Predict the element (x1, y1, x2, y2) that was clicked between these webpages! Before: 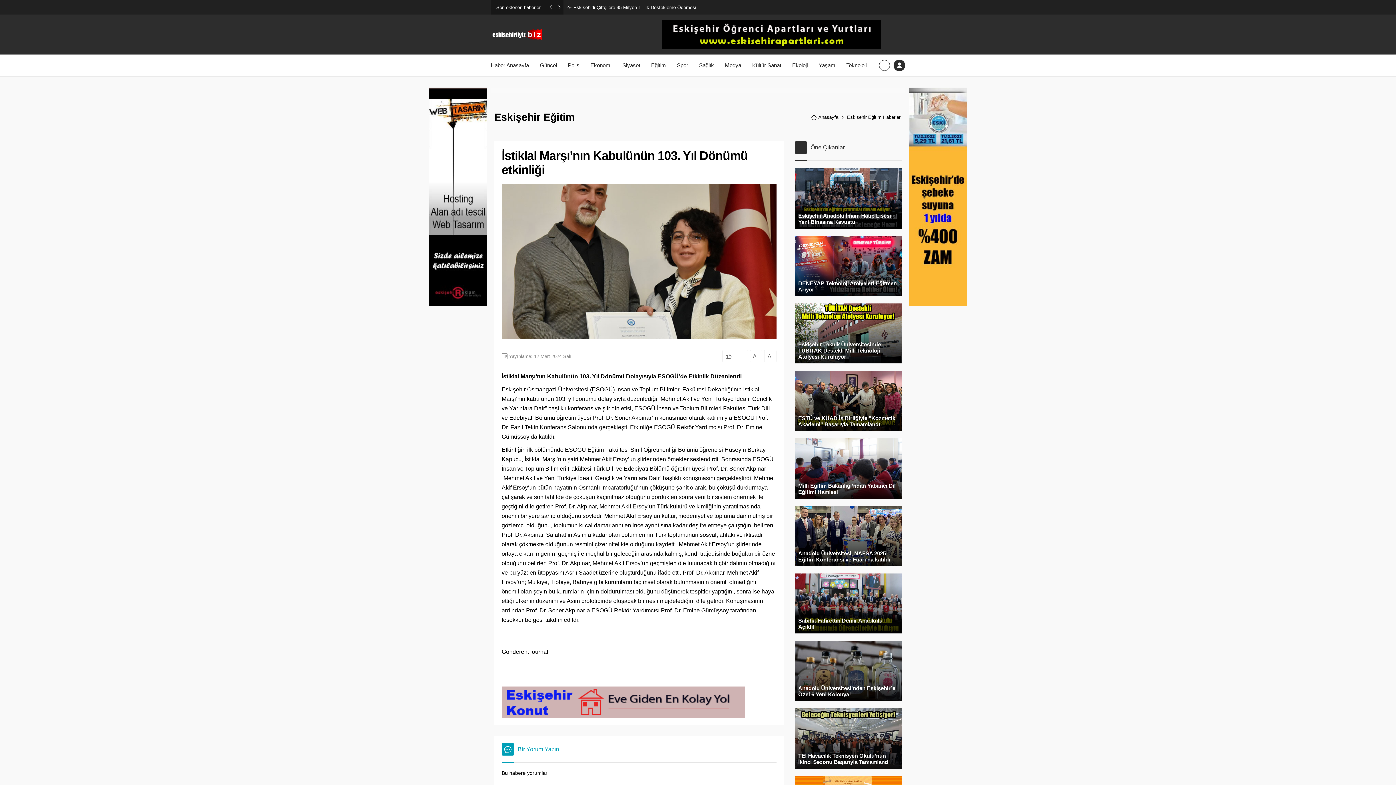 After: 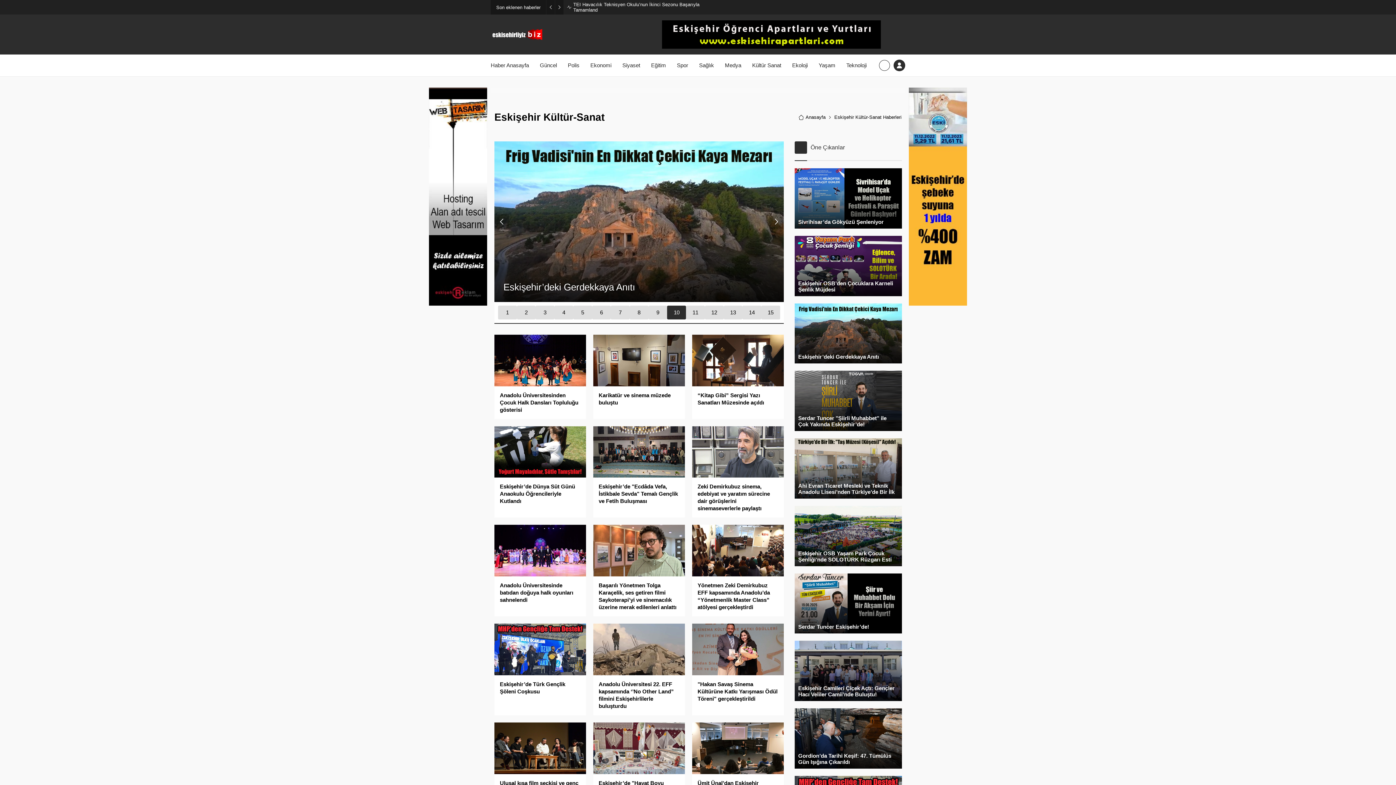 Action: label: Kültür Sanat bbox: (752, 54, 781, 76)